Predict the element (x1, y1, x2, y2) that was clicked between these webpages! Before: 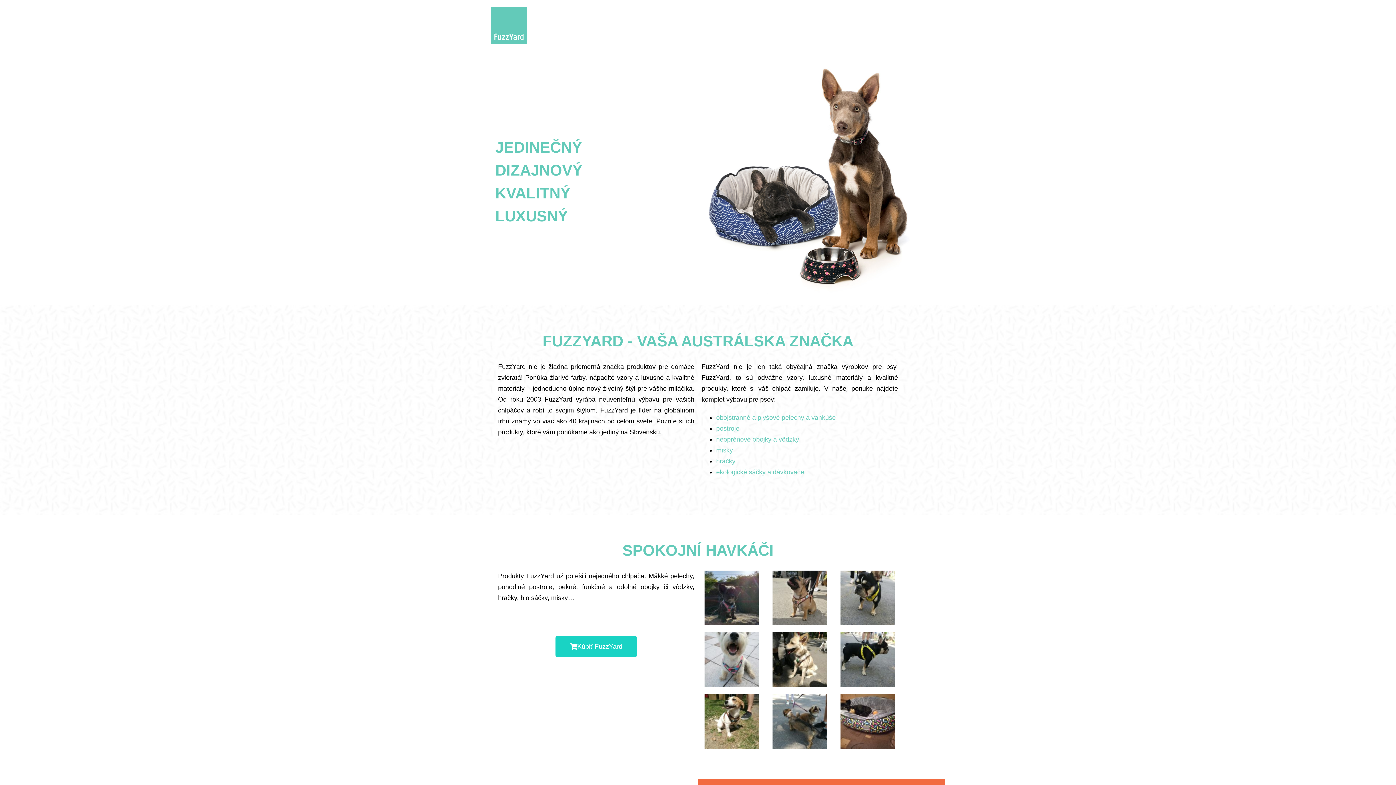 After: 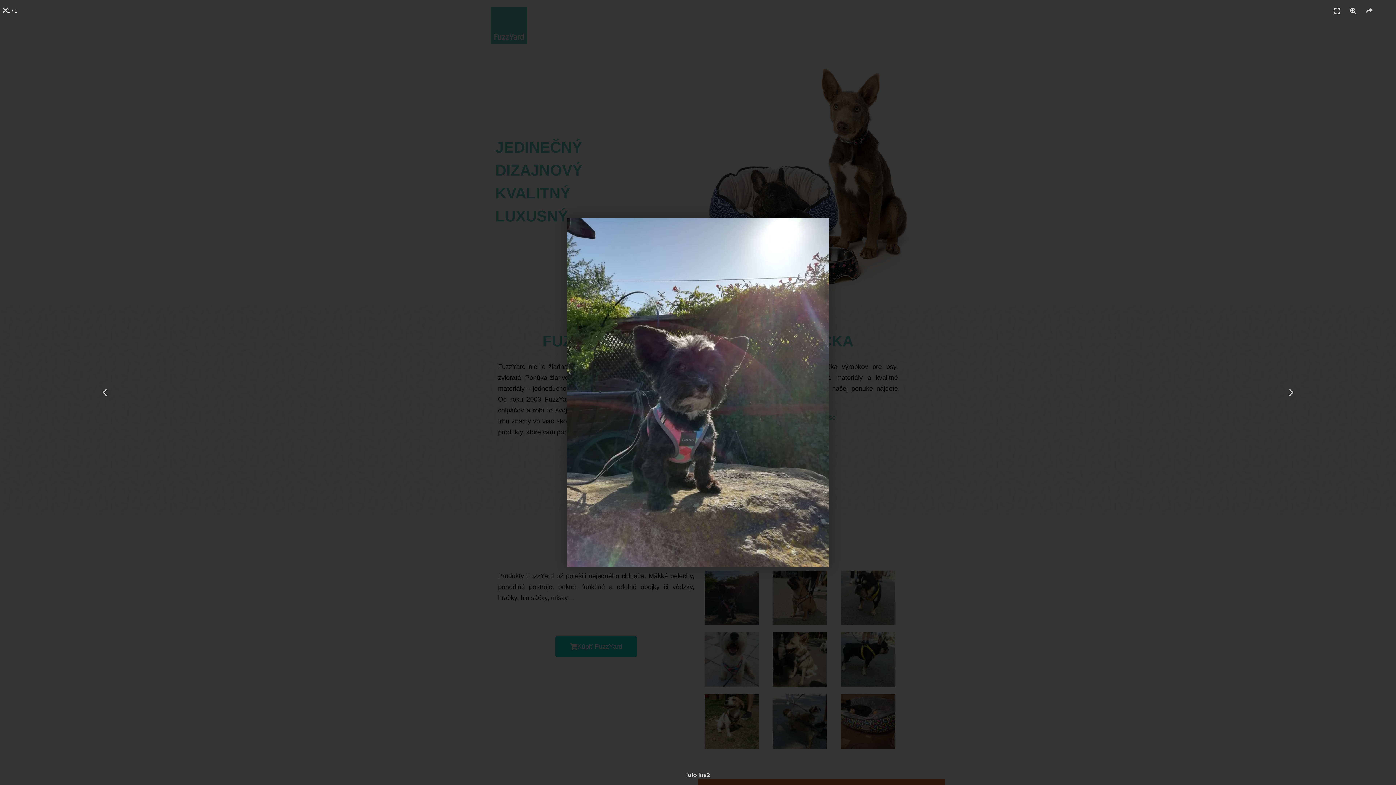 Action: bbox: (701, 570, 762, 625)